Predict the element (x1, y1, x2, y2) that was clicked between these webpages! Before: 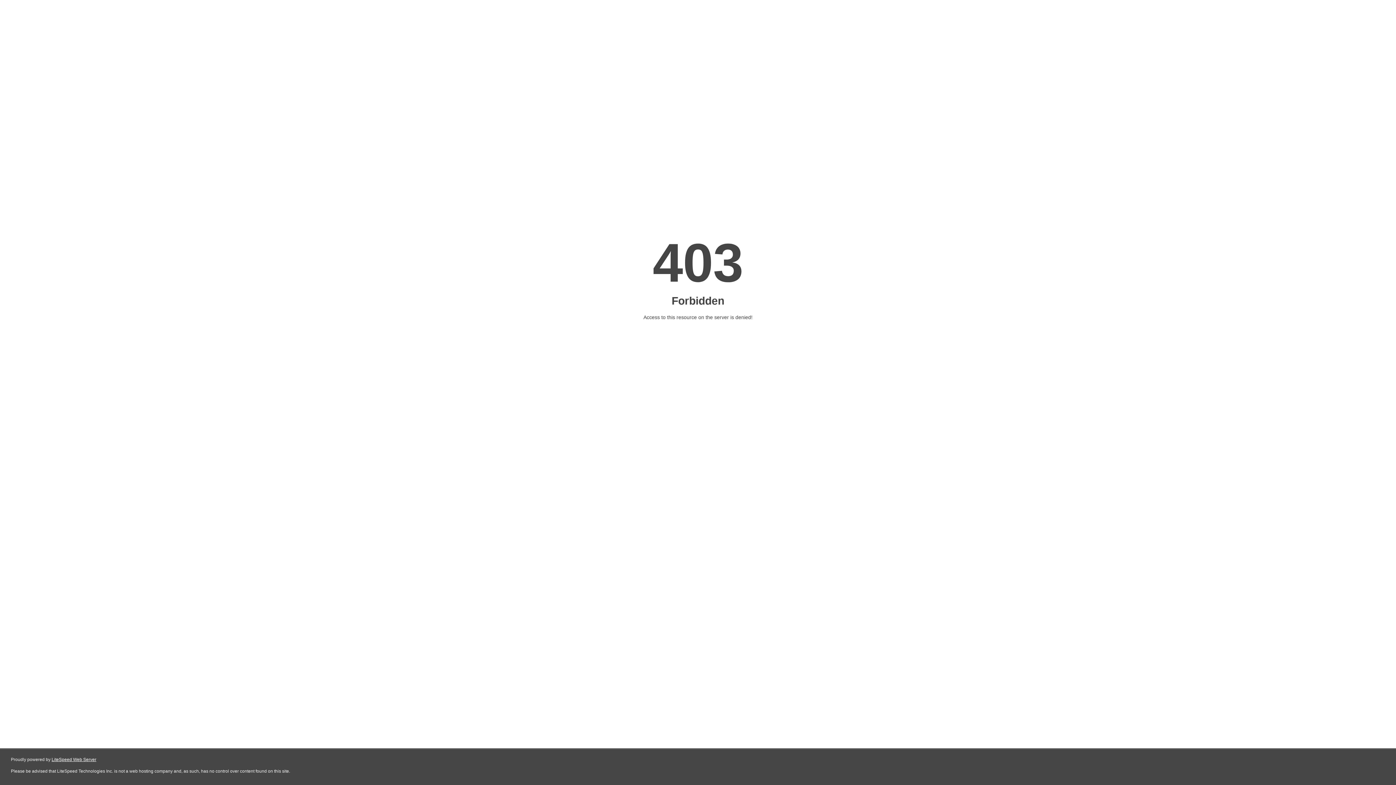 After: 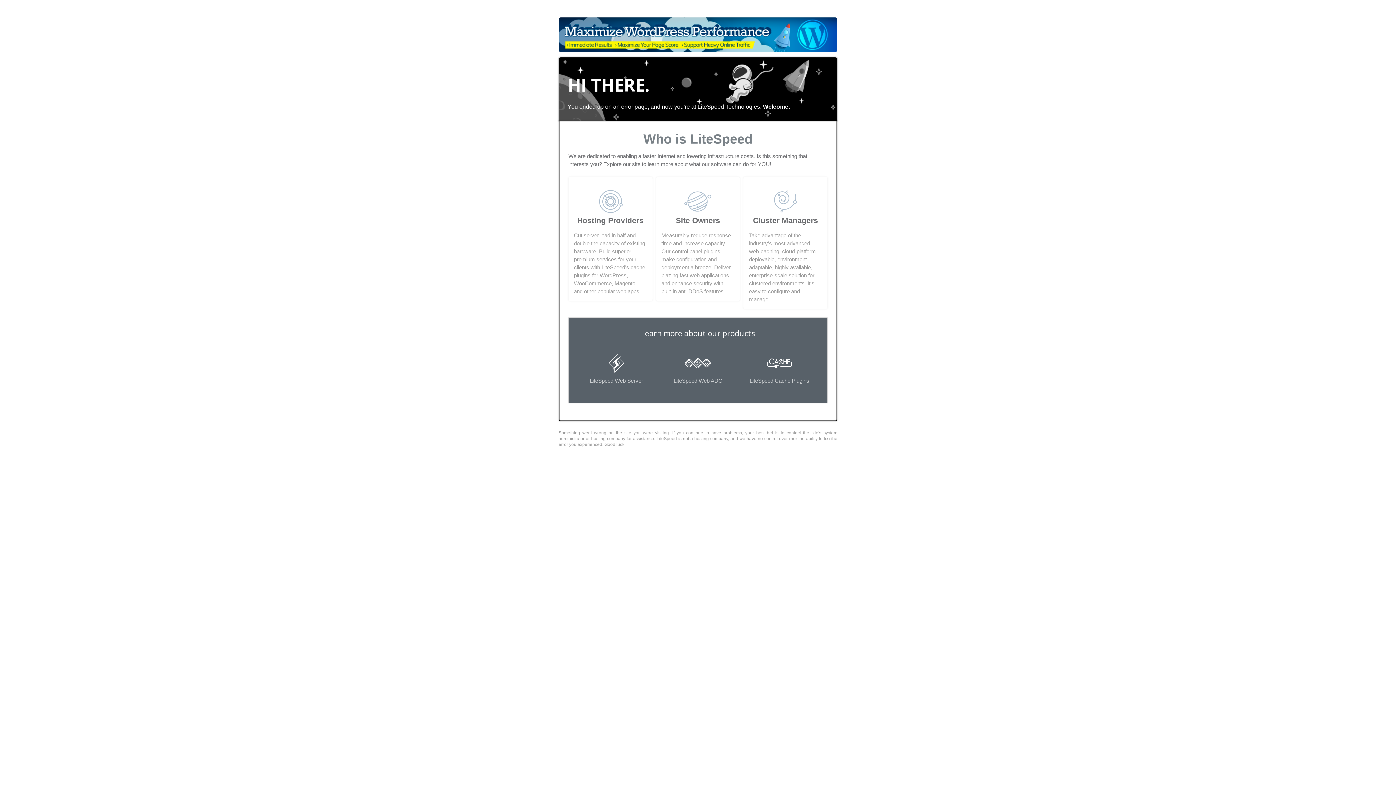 Action: bbox: (51, 757, 96, 762) label: LiteSpeed Web Server